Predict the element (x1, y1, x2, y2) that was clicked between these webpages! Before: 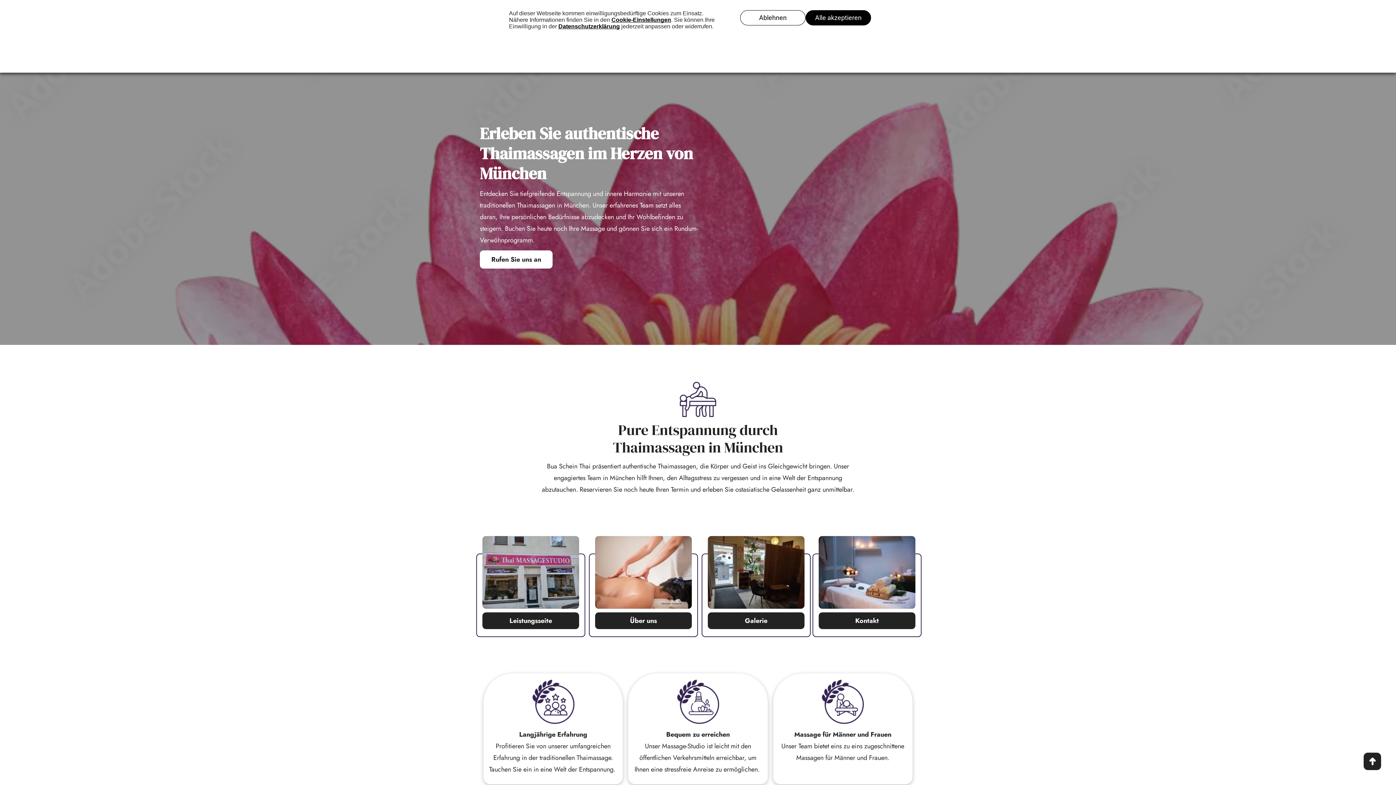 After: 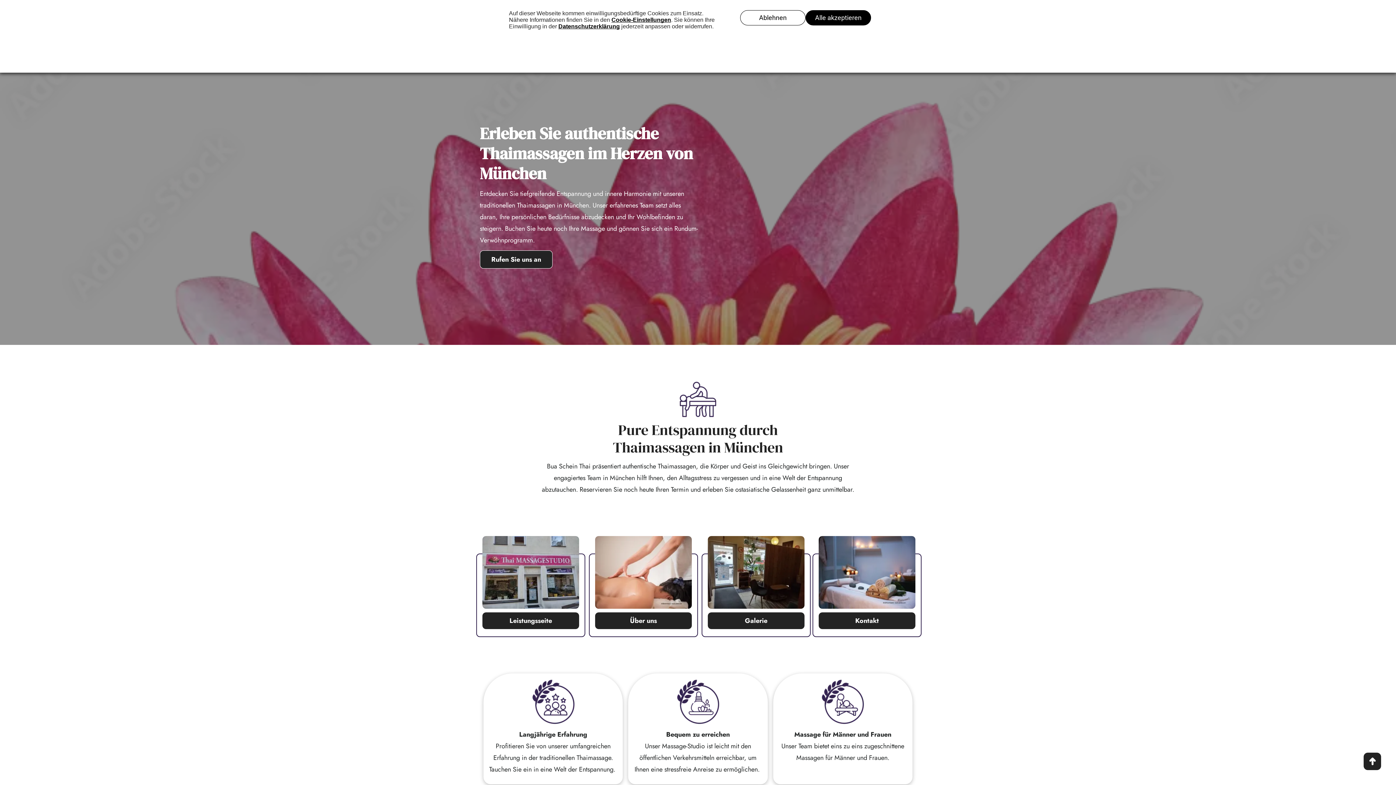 Action: bbox: (480, 250, 552, 268) label: Rufen Sie uns an